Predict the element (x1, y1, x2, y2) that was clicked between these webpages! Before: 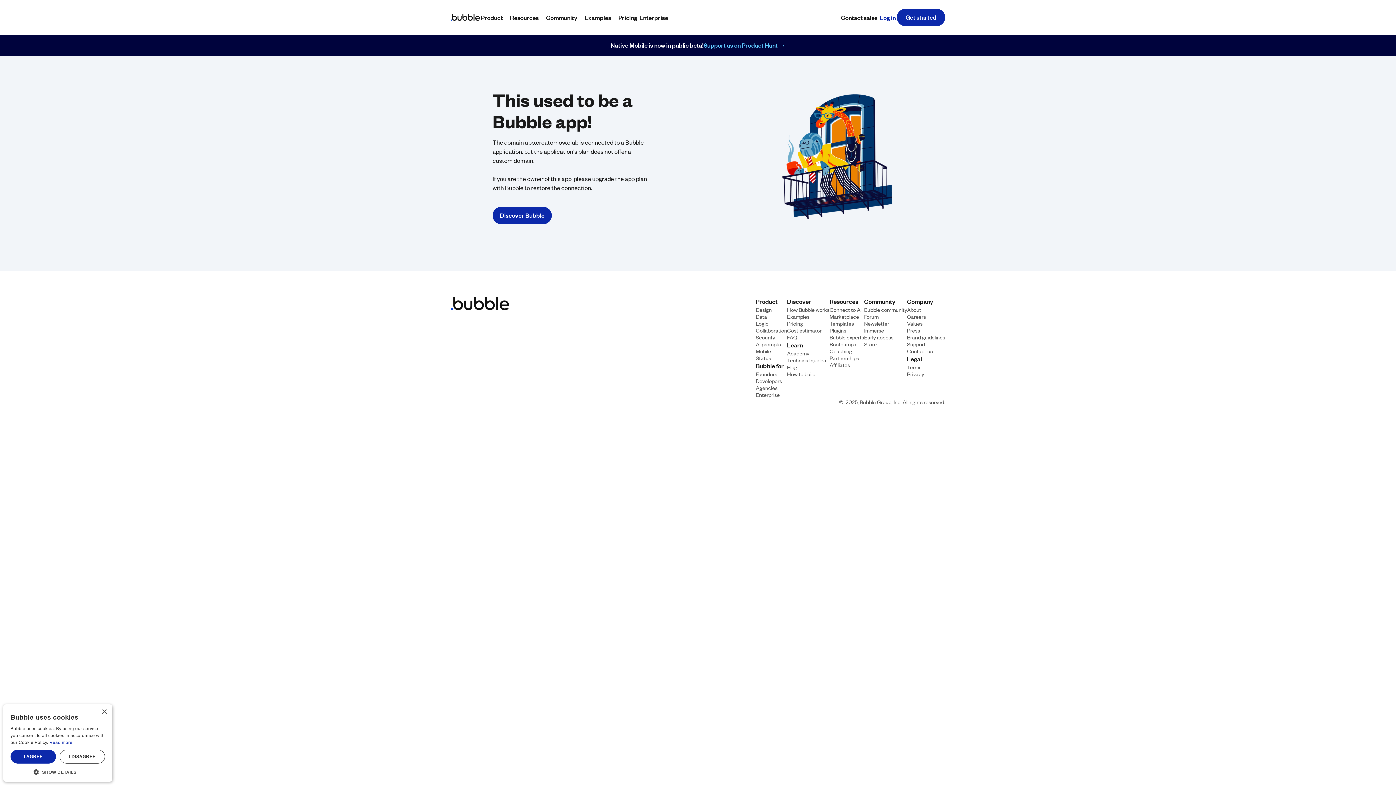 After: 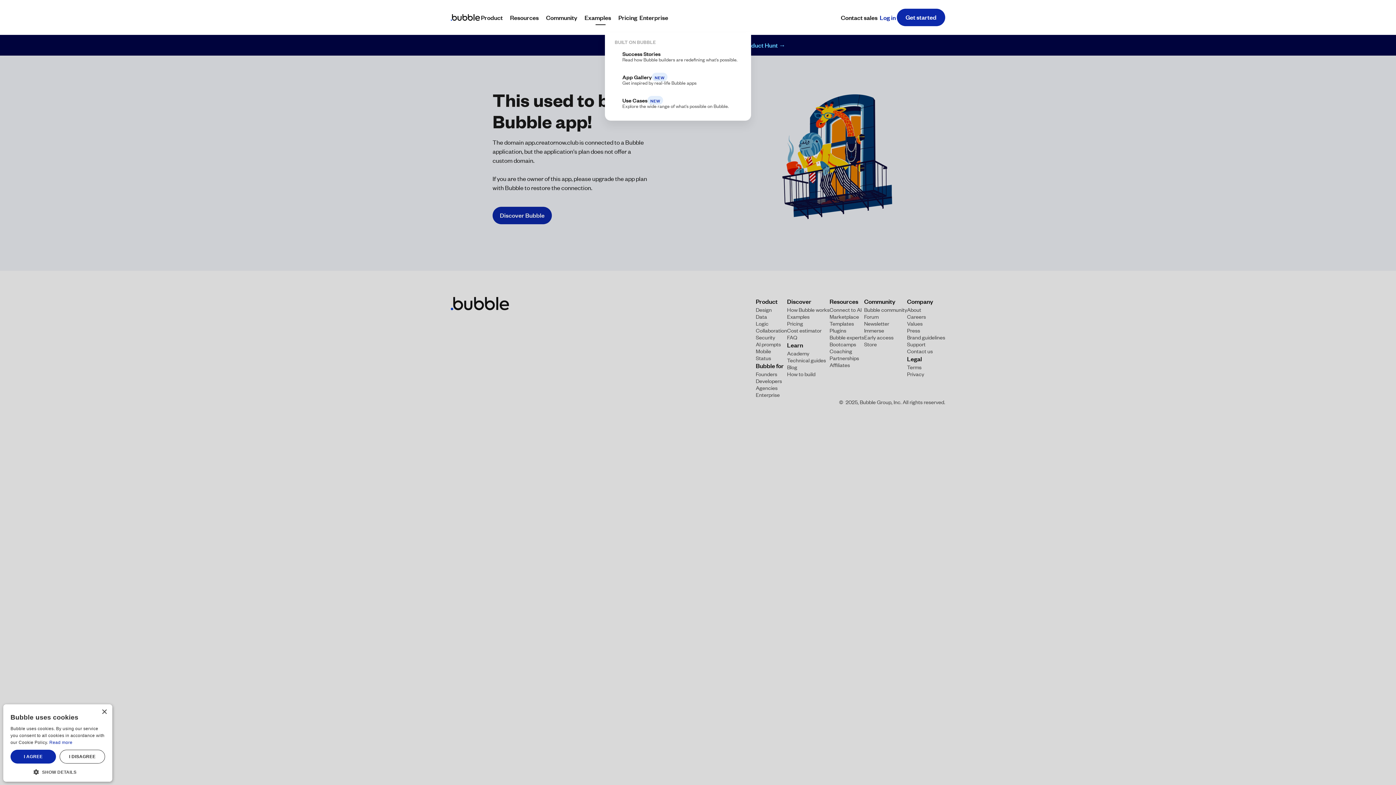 Action: label: Examples bbox: (583, 12, 617, 22)